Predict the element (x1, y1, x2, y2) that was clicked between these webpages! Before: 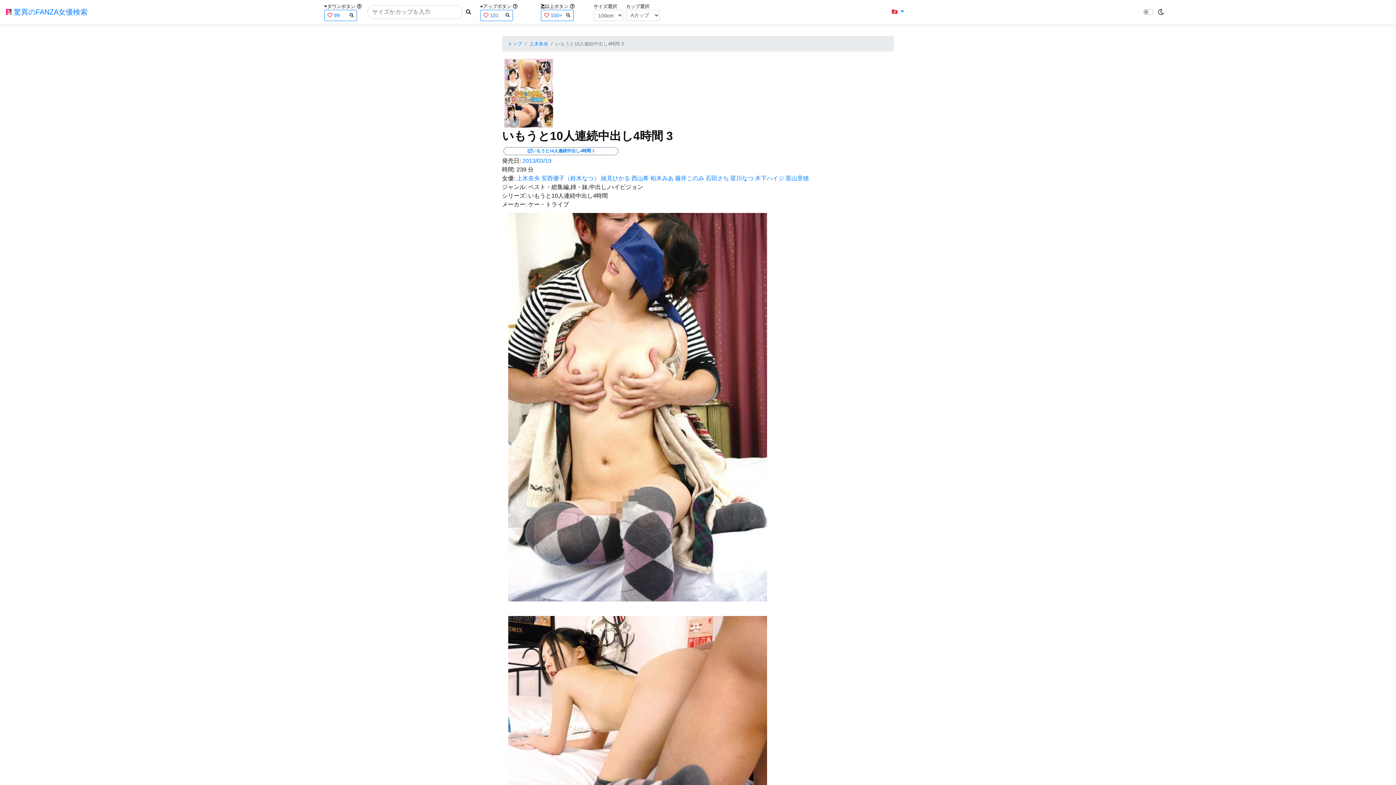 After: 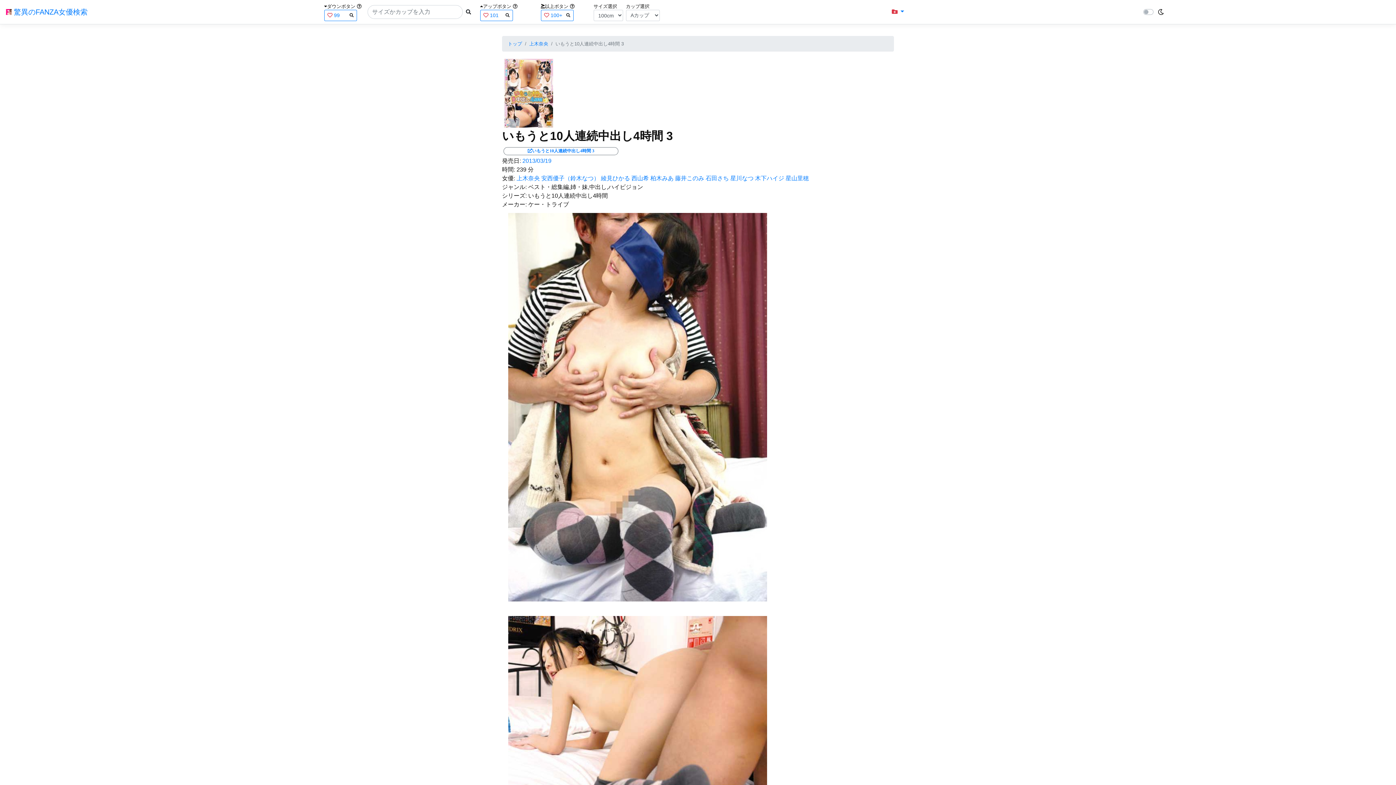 Action: bbox: (516, 166, 533, 172) label: 239 分